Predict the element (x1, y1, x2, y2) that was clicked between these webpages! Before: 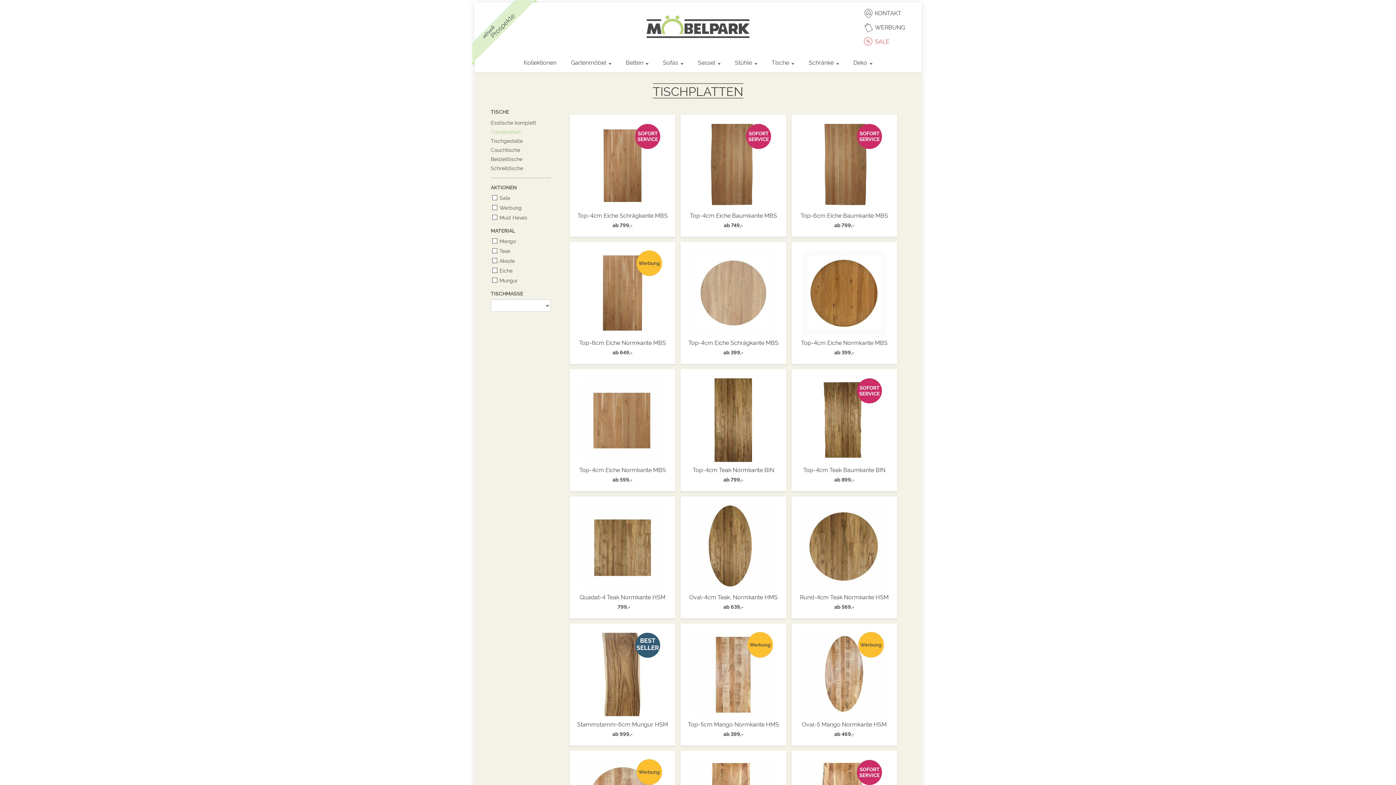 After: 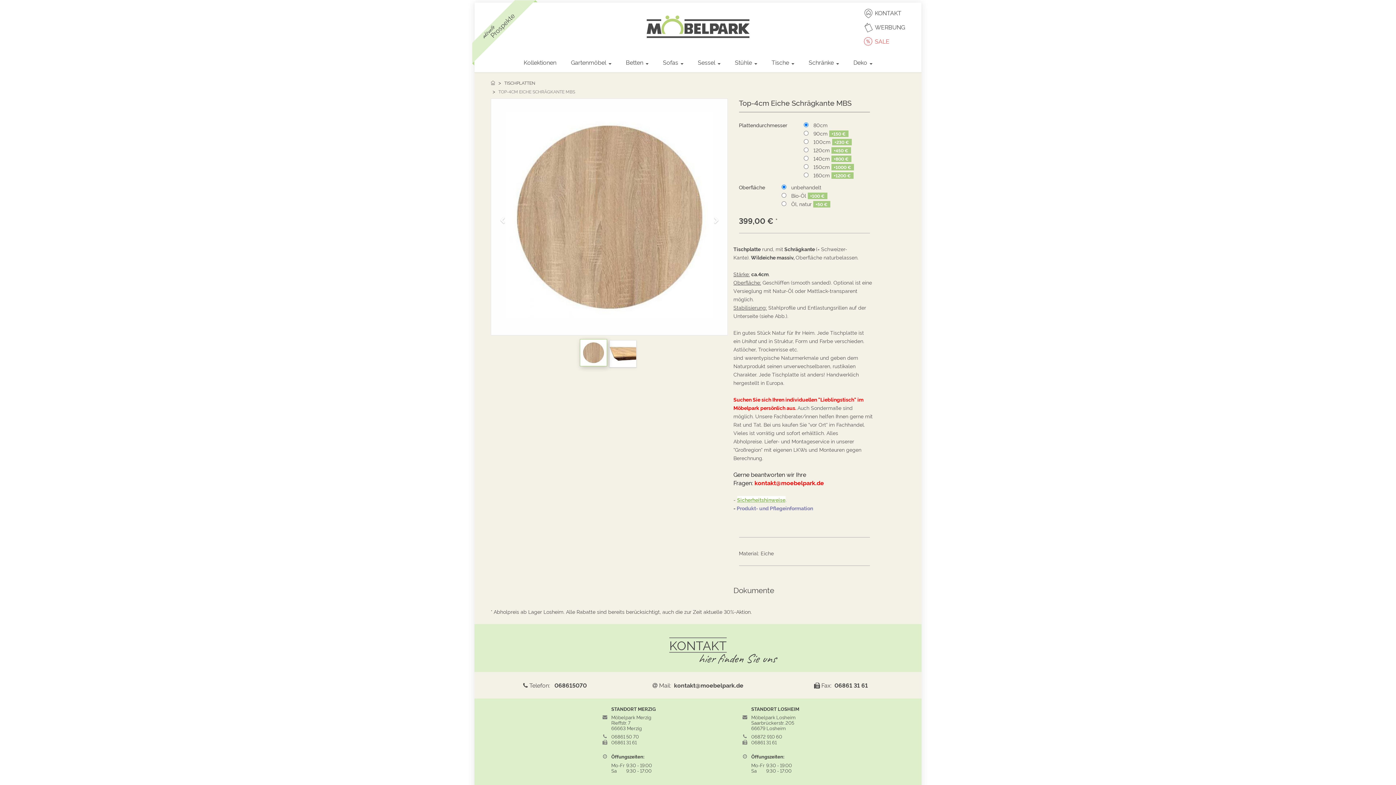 Action: bbox: (681, 246, 786, 334) label: Top-4cm Eiche Schrägkante MBS
ab 399,-